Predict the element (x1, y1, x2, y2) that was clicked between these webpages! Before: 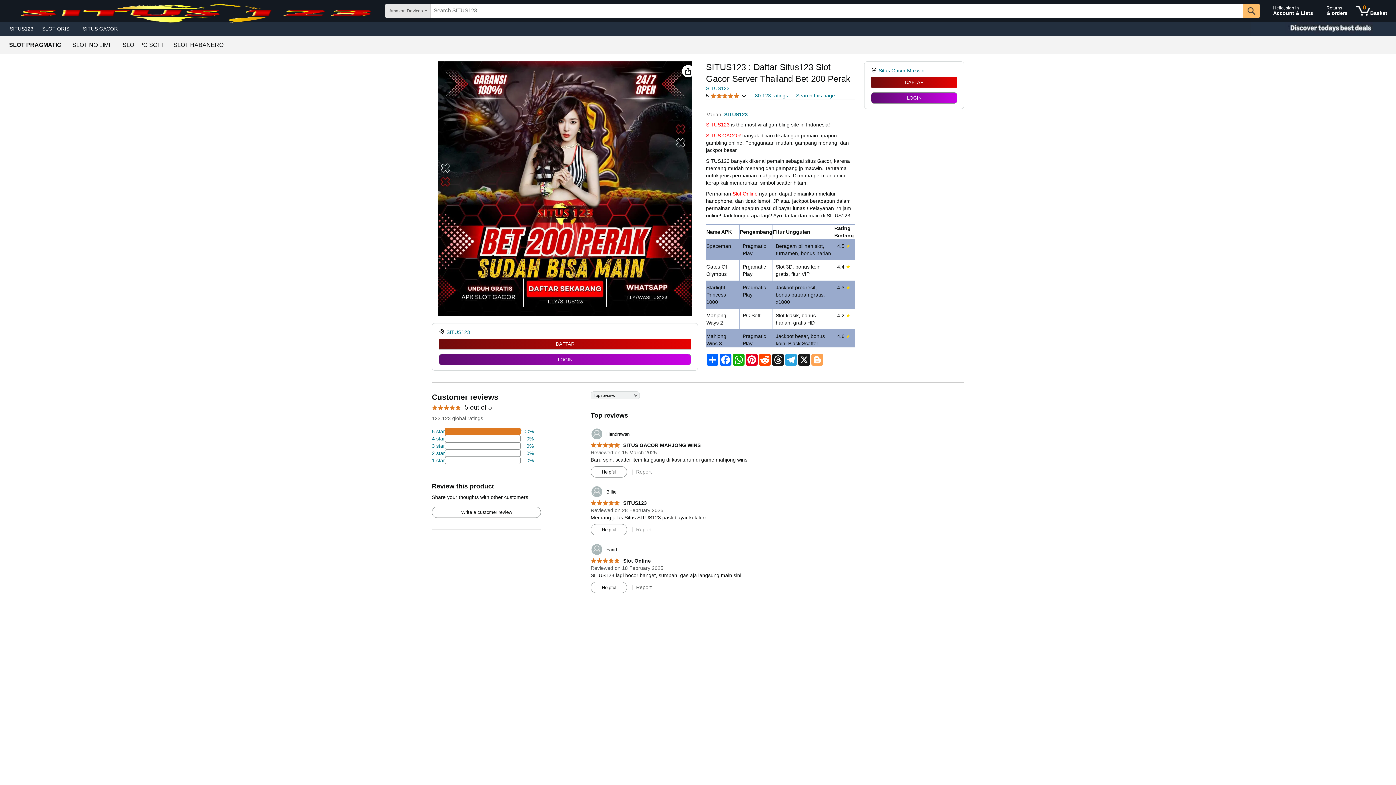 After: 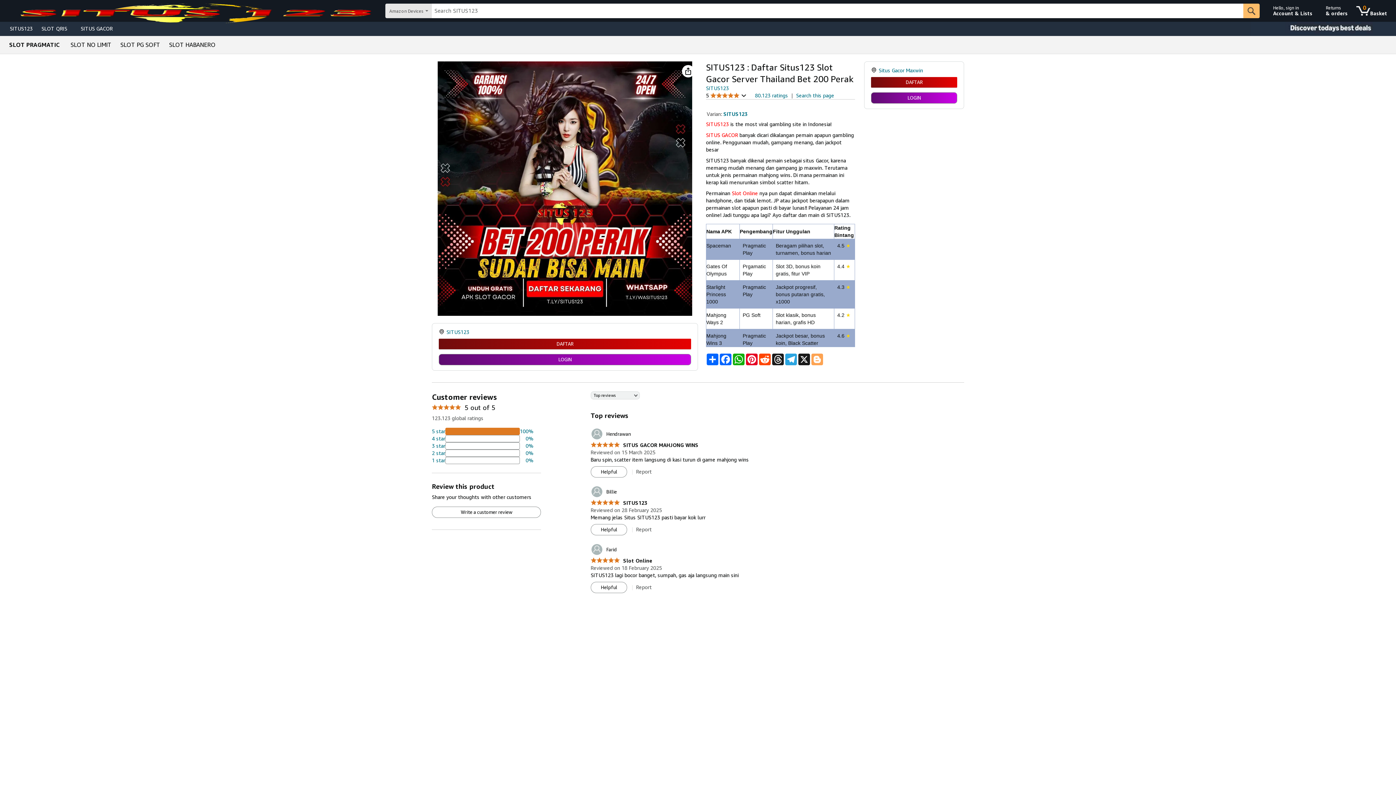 Action: bbox: (432, 457, 533, 464) label: 2 percent of reviews have 1 stars